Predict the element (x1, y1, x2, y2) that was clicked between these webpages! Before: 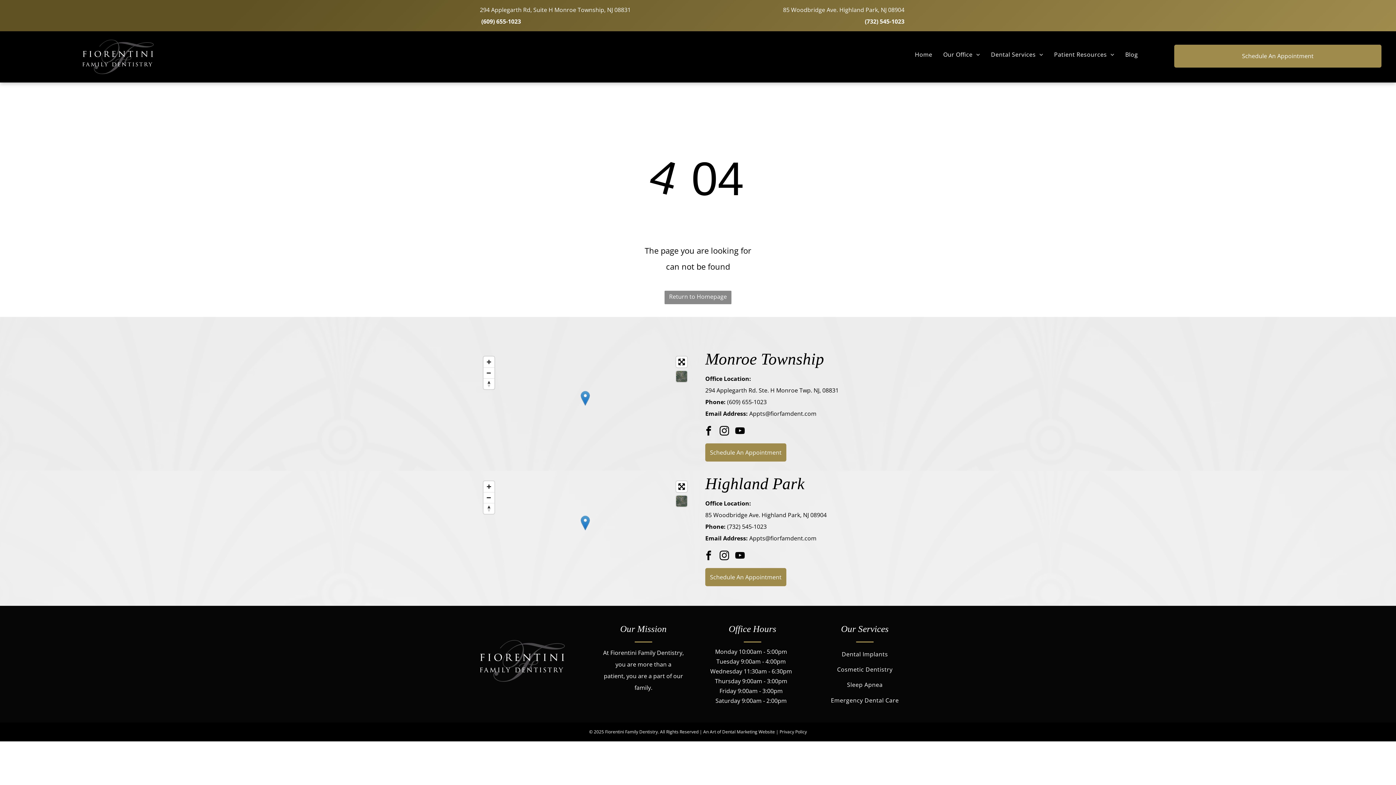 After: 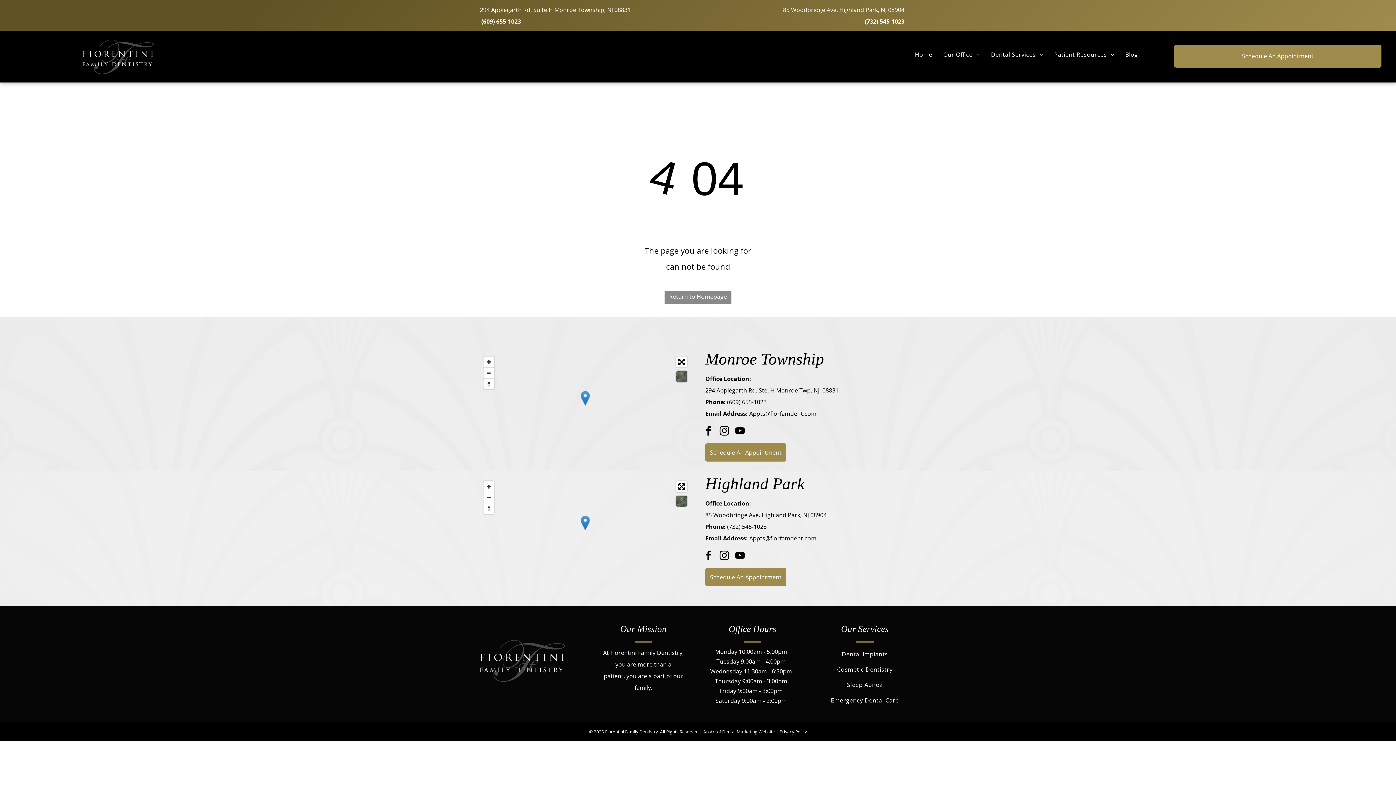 Action: bbox: (727, 398, 766, 406) label: (609) 655-1023